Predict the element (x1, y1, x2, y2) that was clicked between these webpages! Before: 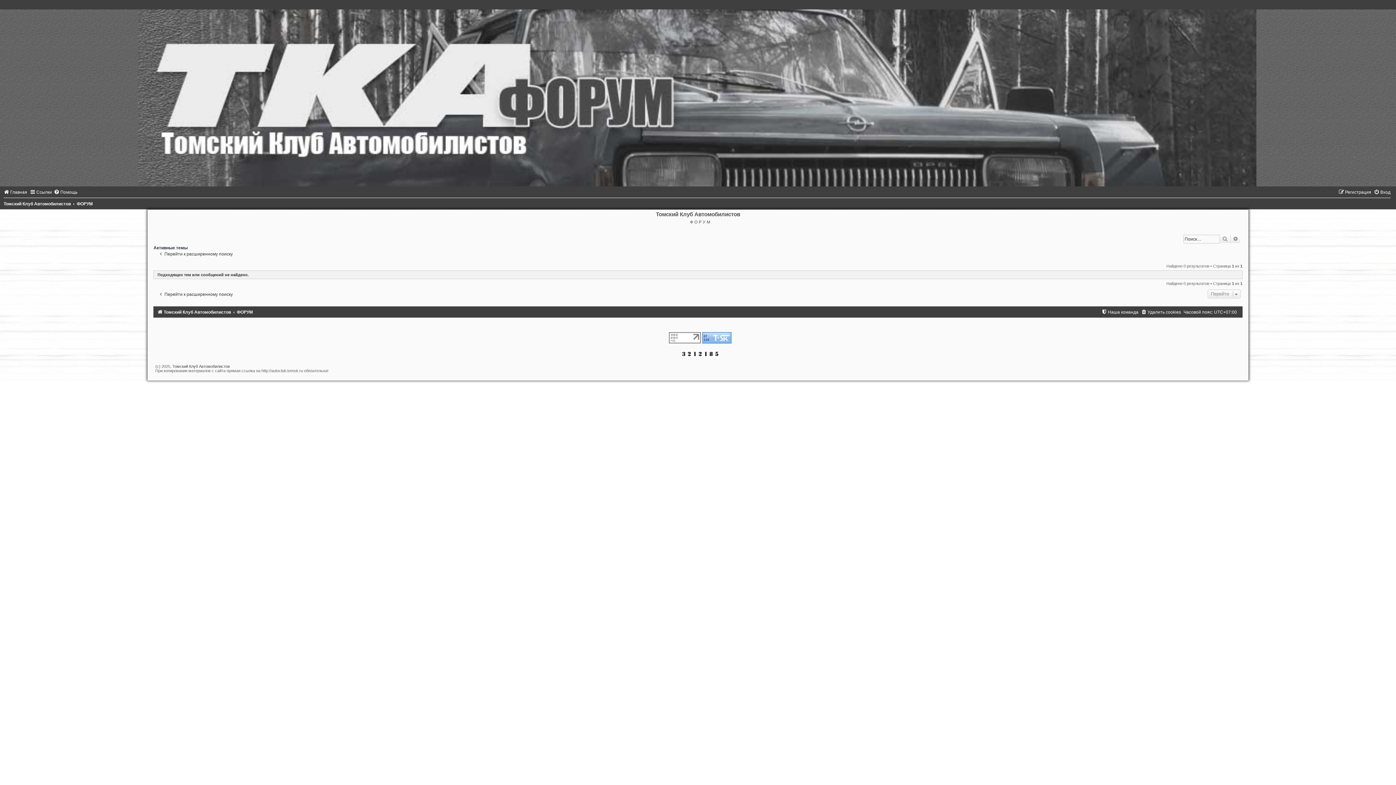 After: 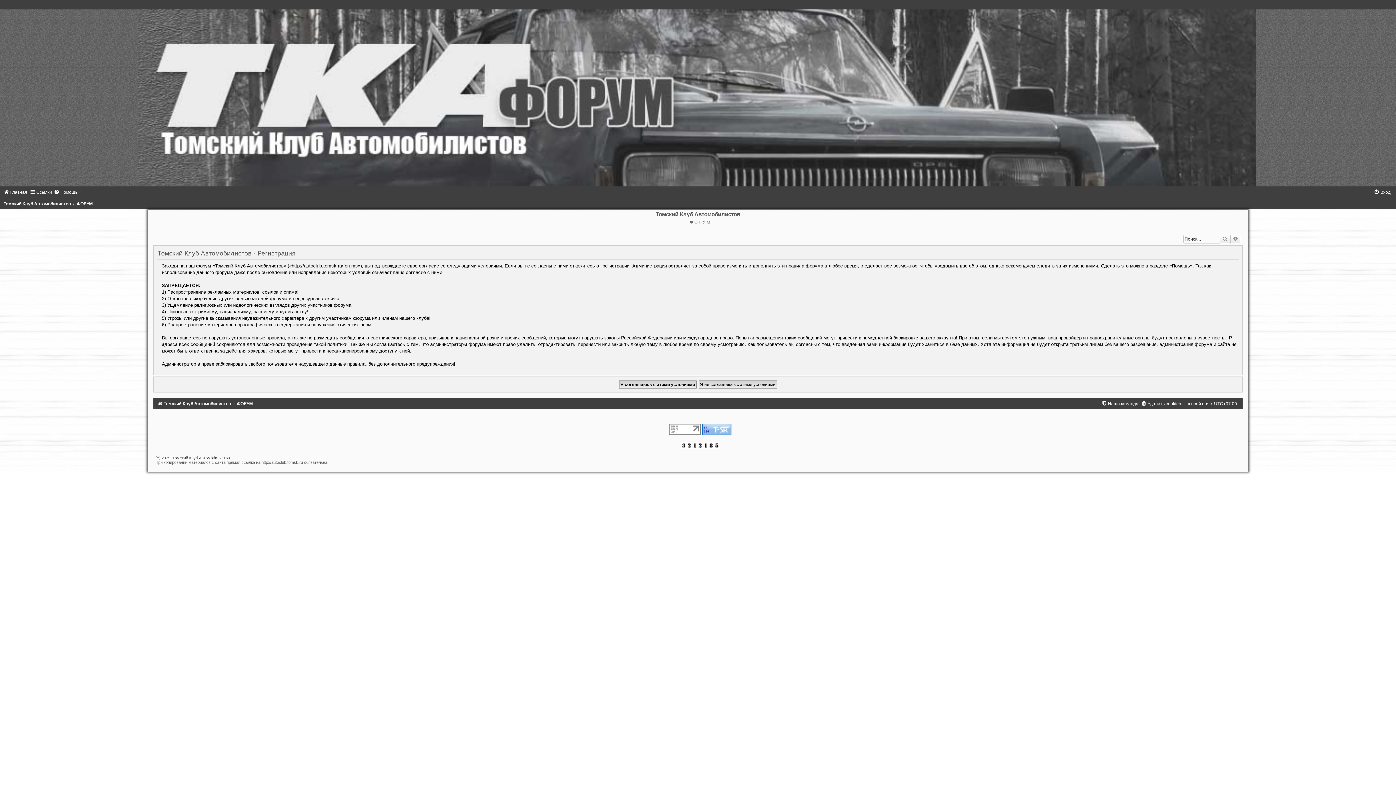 Action: bbox: (1338, 189, 1371, 194) label: Регистрация